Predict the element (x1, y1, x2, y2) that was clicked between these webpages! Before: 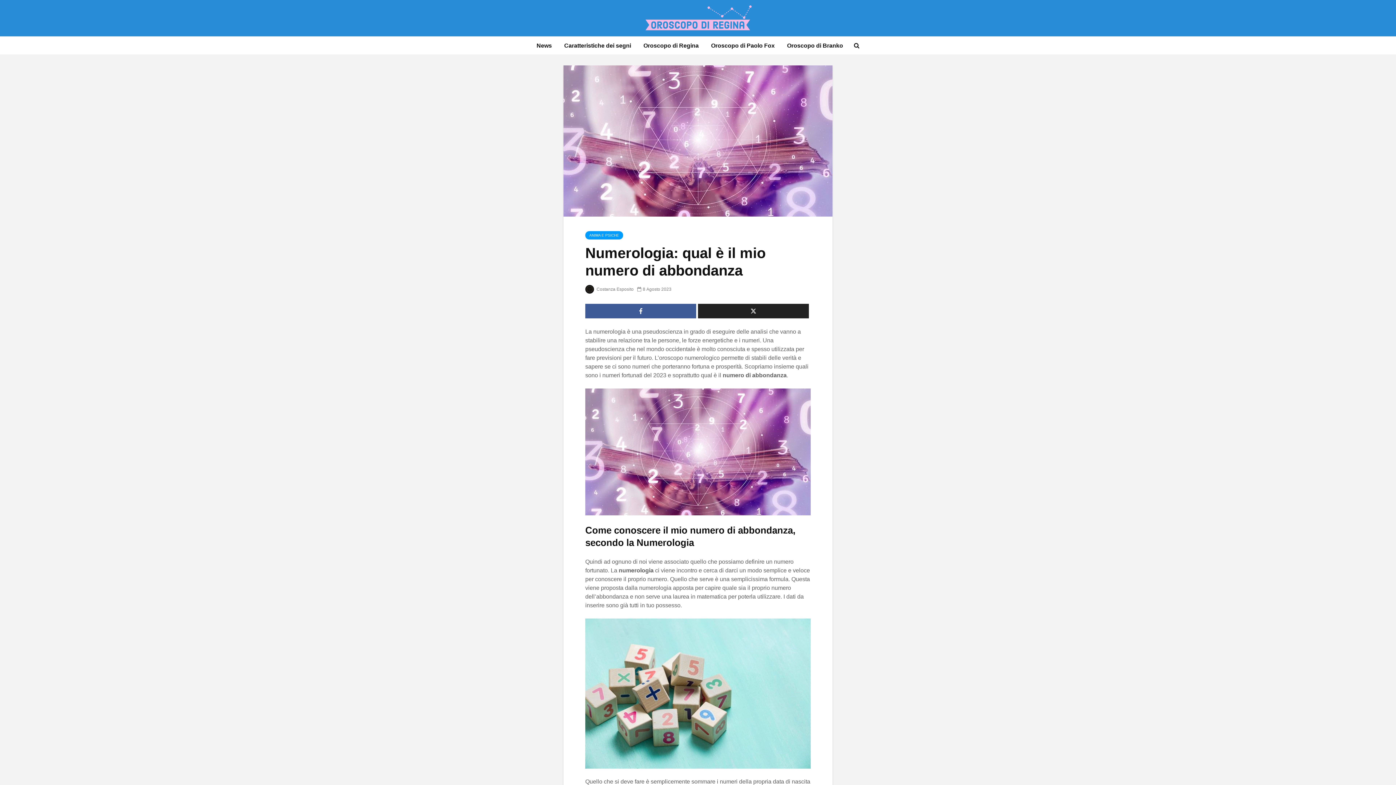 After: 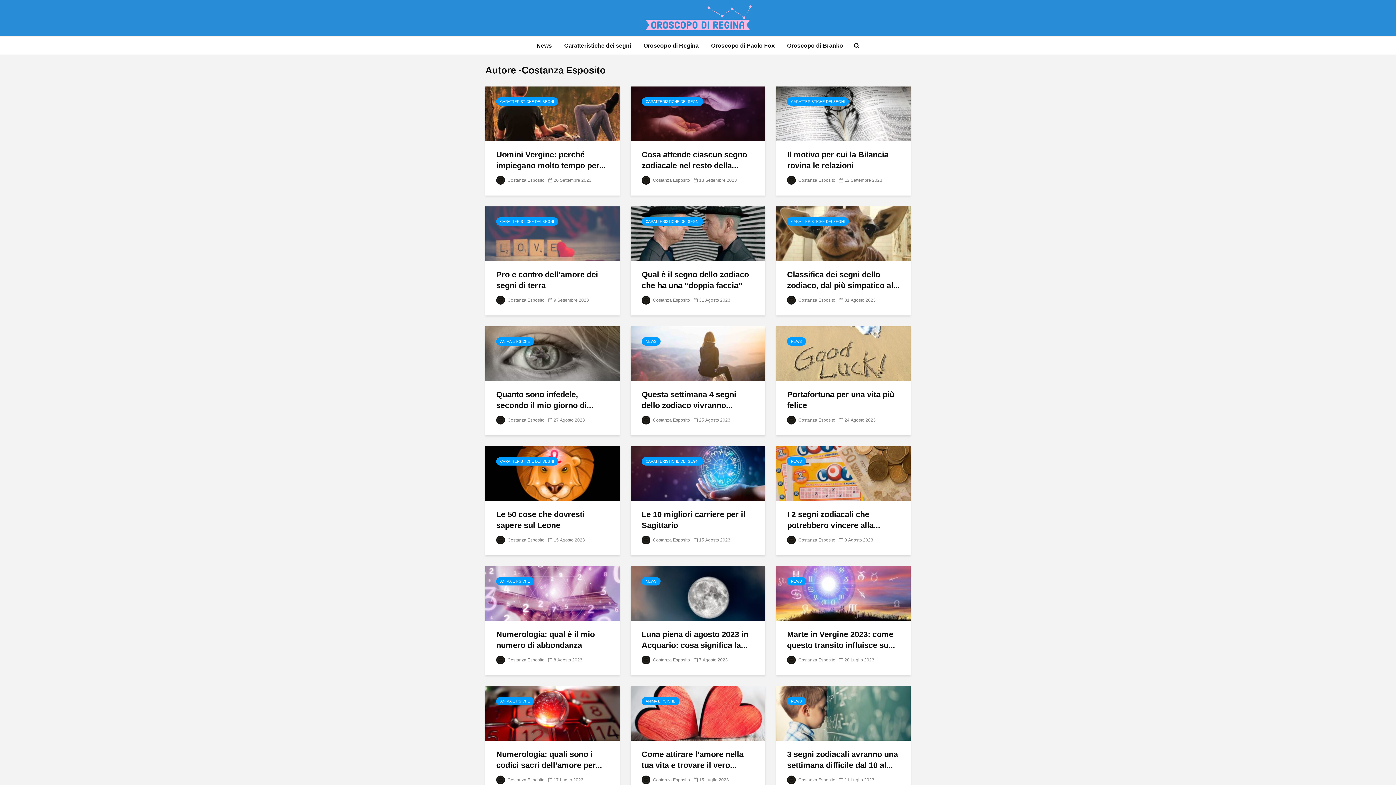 Action: bbox: (585, 286, 633, 292) label:  Costanza Esposito